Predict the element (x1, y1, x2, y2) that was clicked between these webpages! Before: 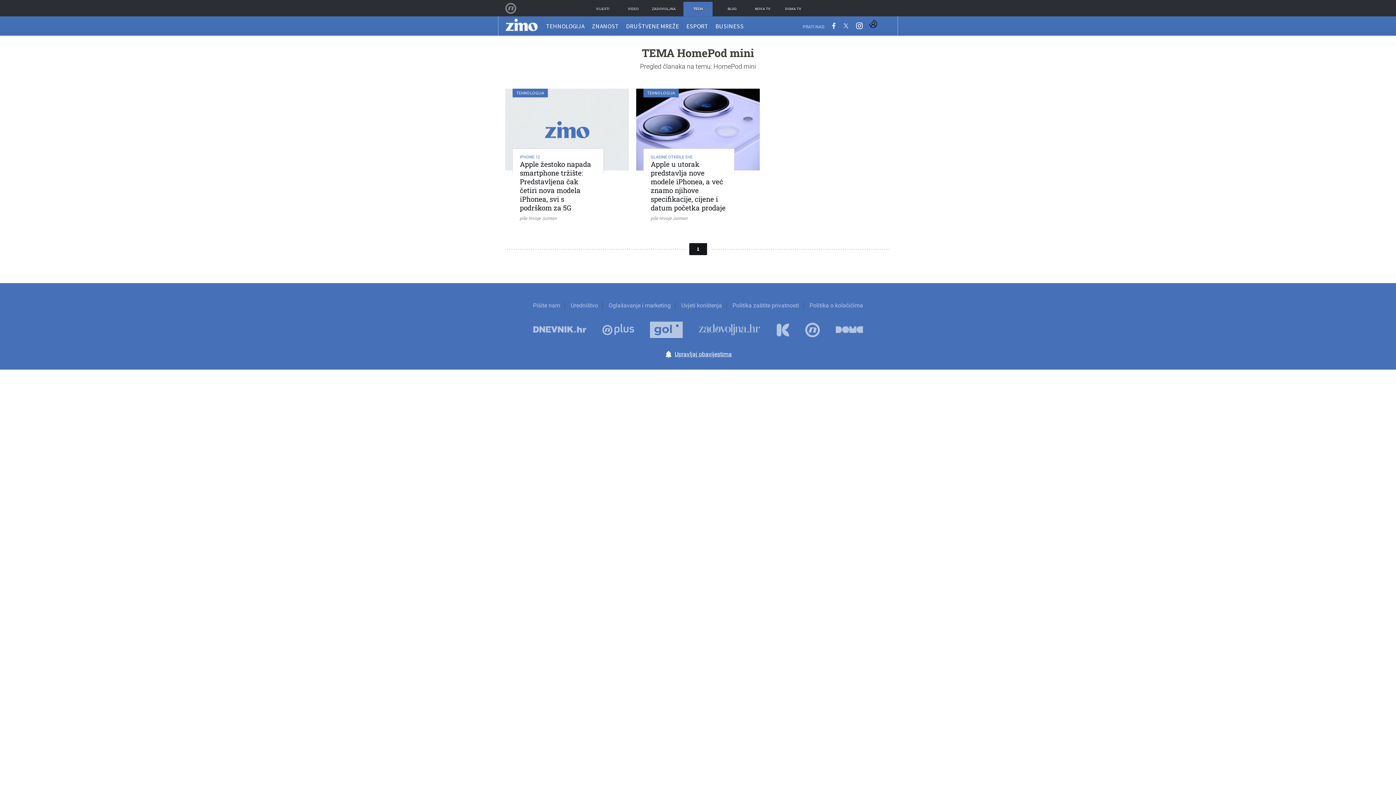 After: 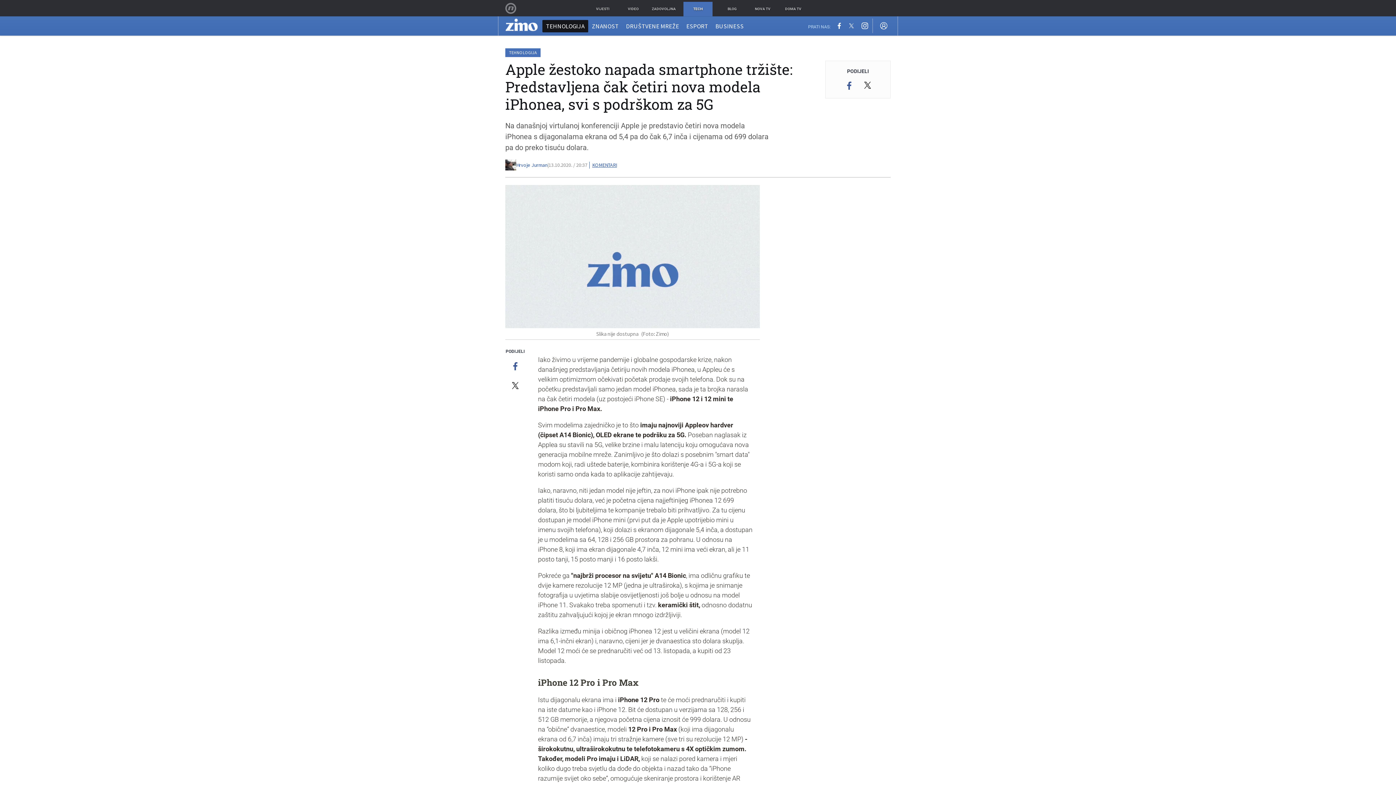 Action: bbox: (505, 88, 629, 244) label: IPHONE 12
Apple žestoko napada smartphone tržište: Predstavljena čak četiri nova modela iPhonea, svi s podrškom za 5G
piše Hrvoje Jurman